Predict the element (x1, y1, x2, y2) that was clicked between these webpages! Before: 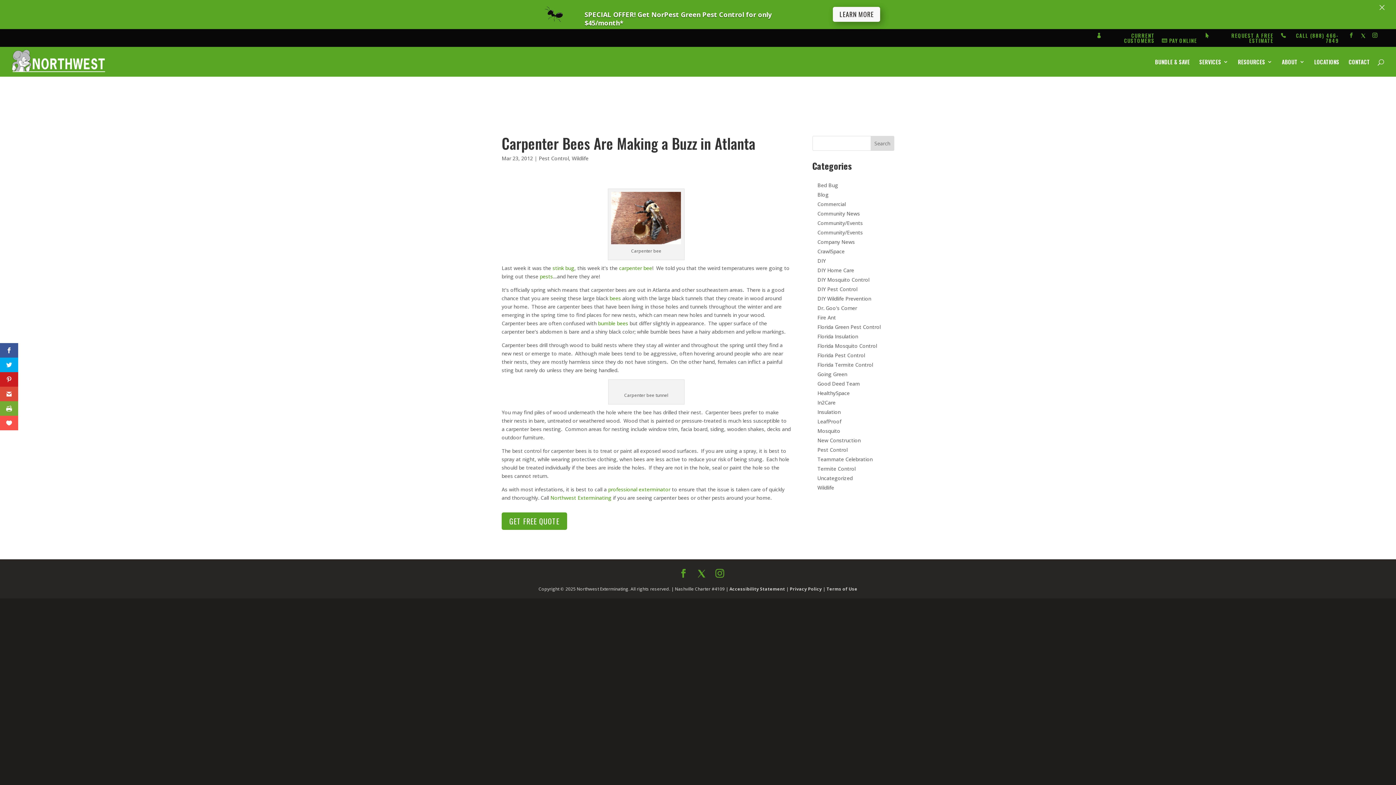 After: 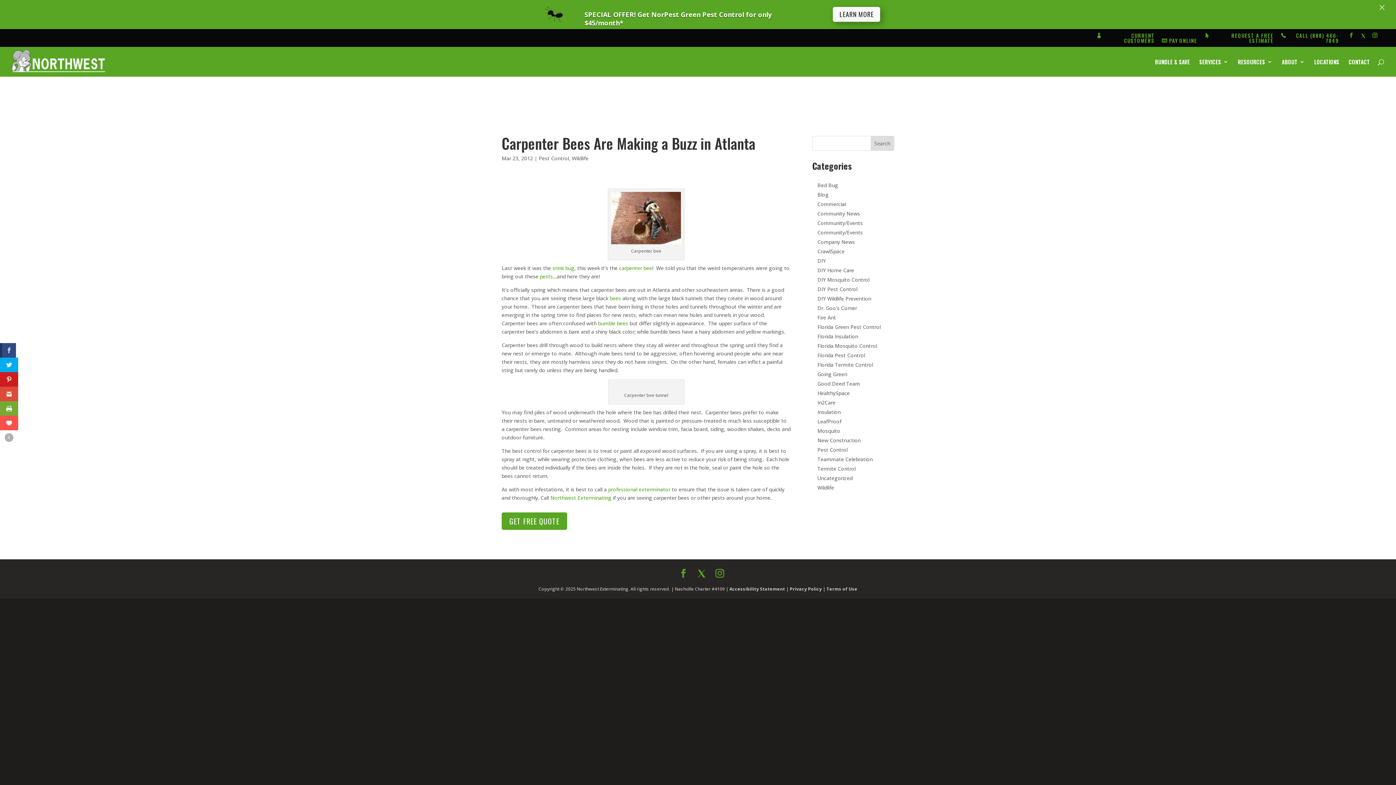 Action: bbox: (0, 343, 18, 357)